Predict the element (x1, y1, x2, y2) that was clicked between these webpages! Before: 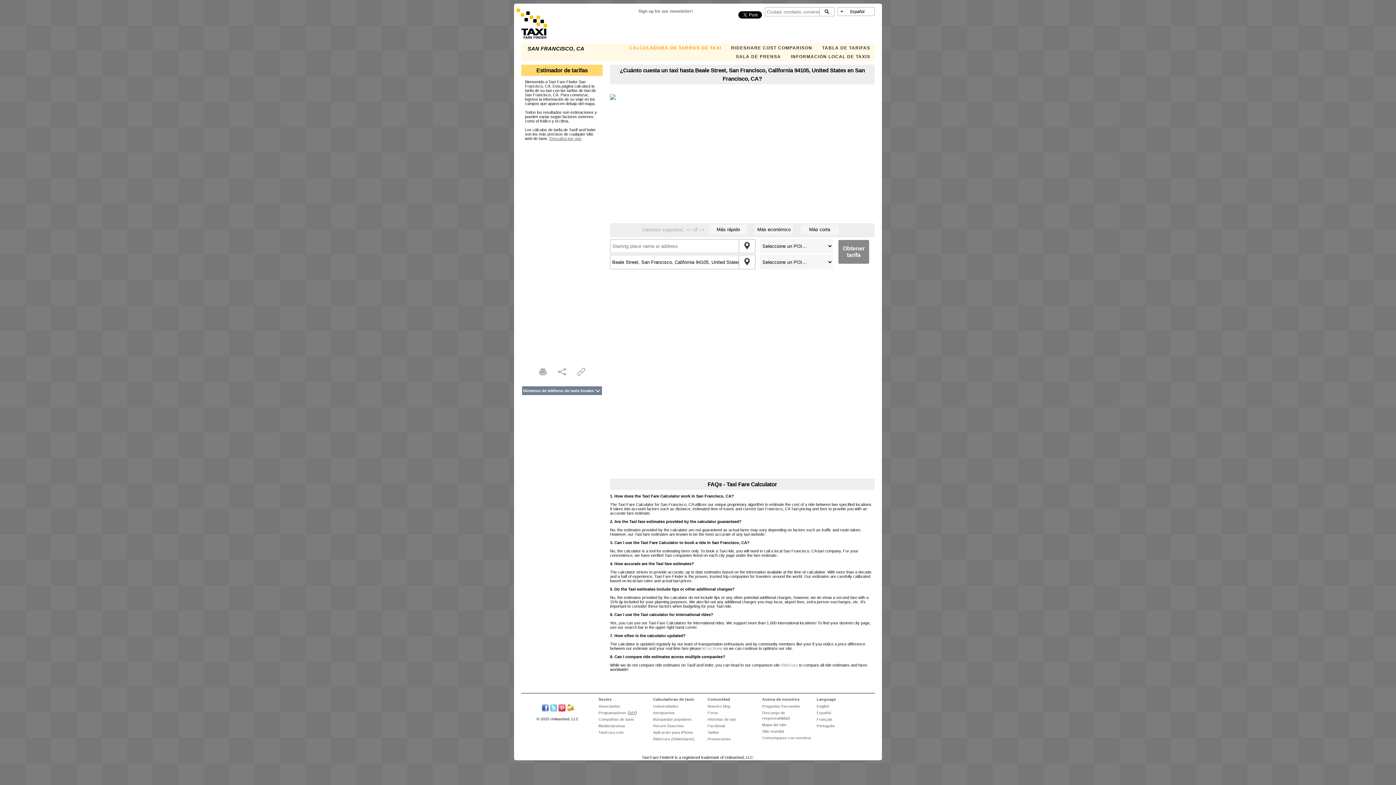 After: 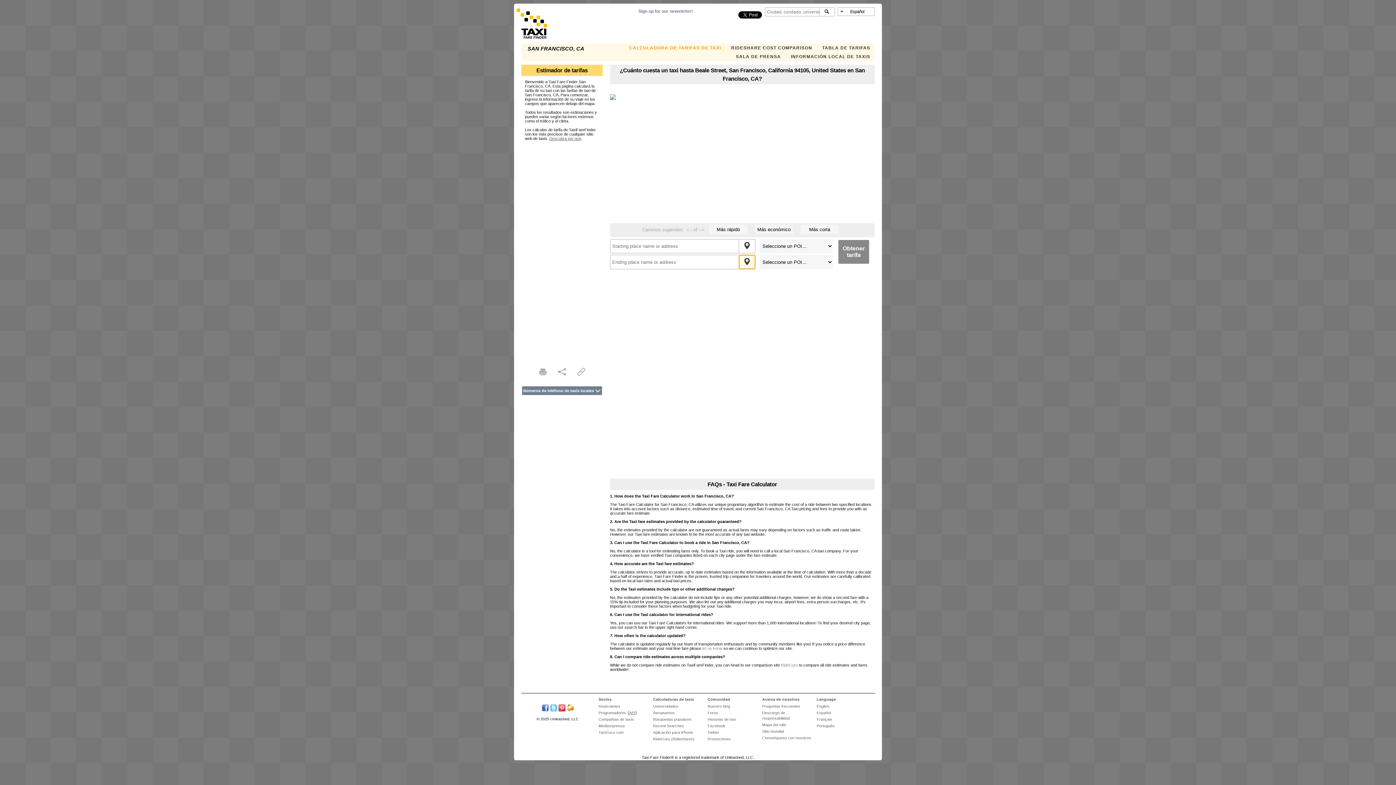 Action: bbox: (738, 255, 755, 269)